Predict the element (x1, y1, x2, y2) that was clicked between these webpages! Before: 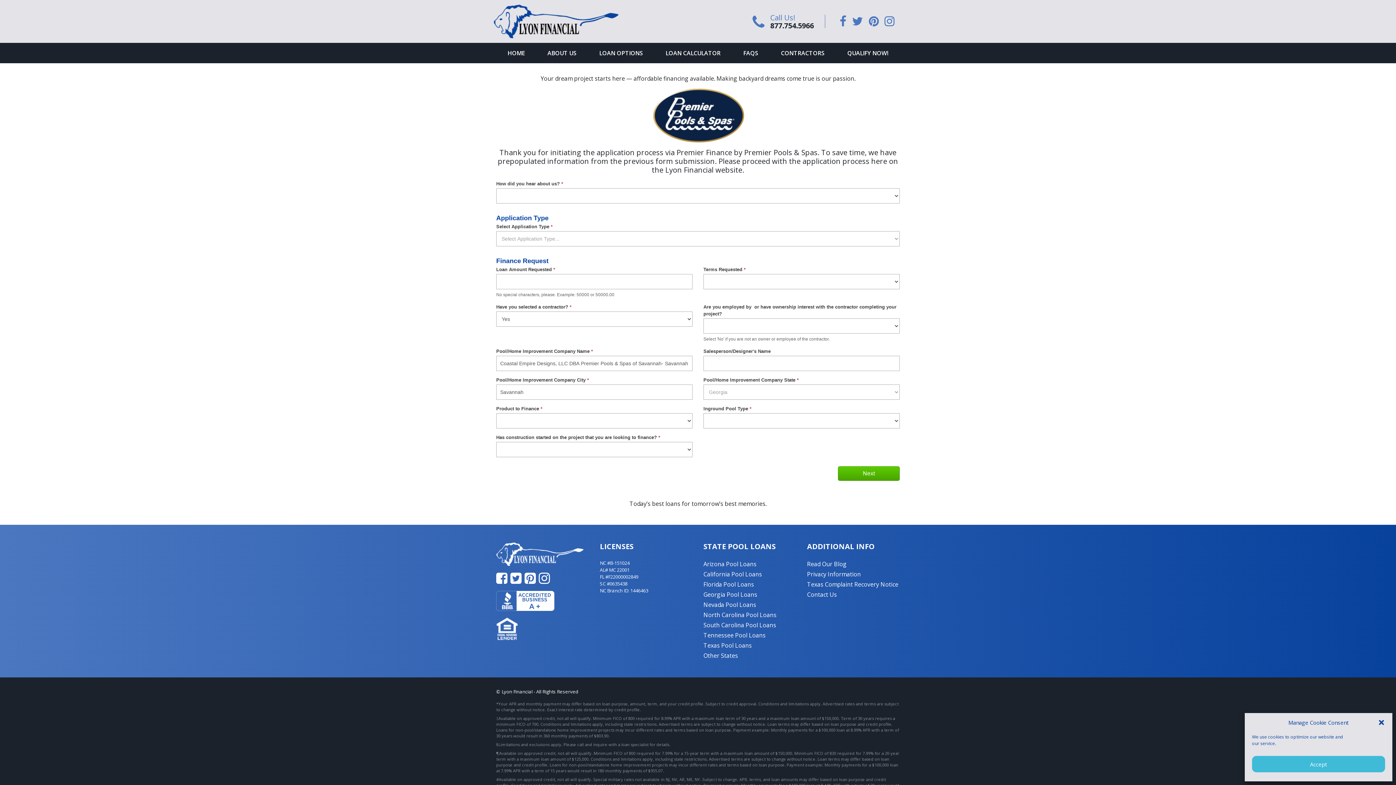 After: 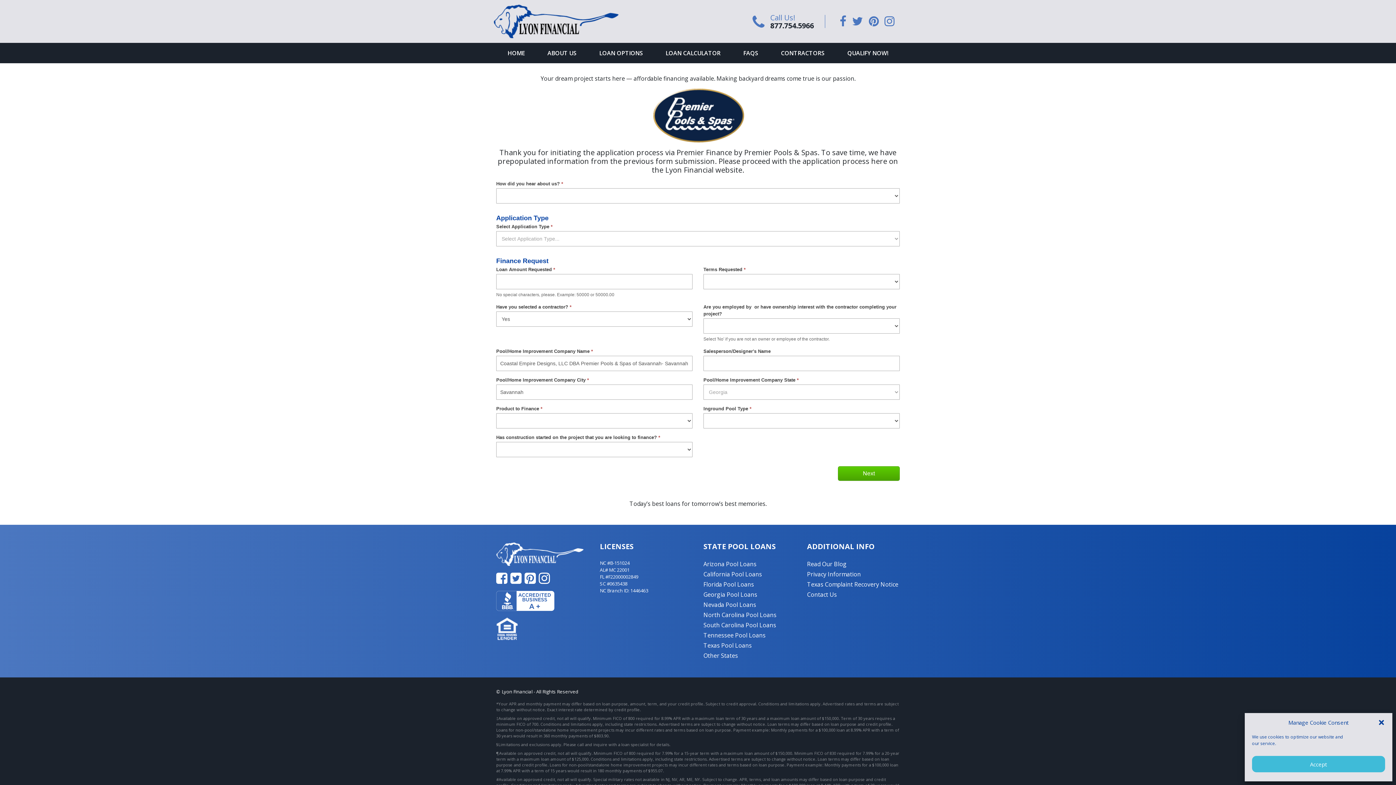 Action: bbox: (496, 591, 589, 611)